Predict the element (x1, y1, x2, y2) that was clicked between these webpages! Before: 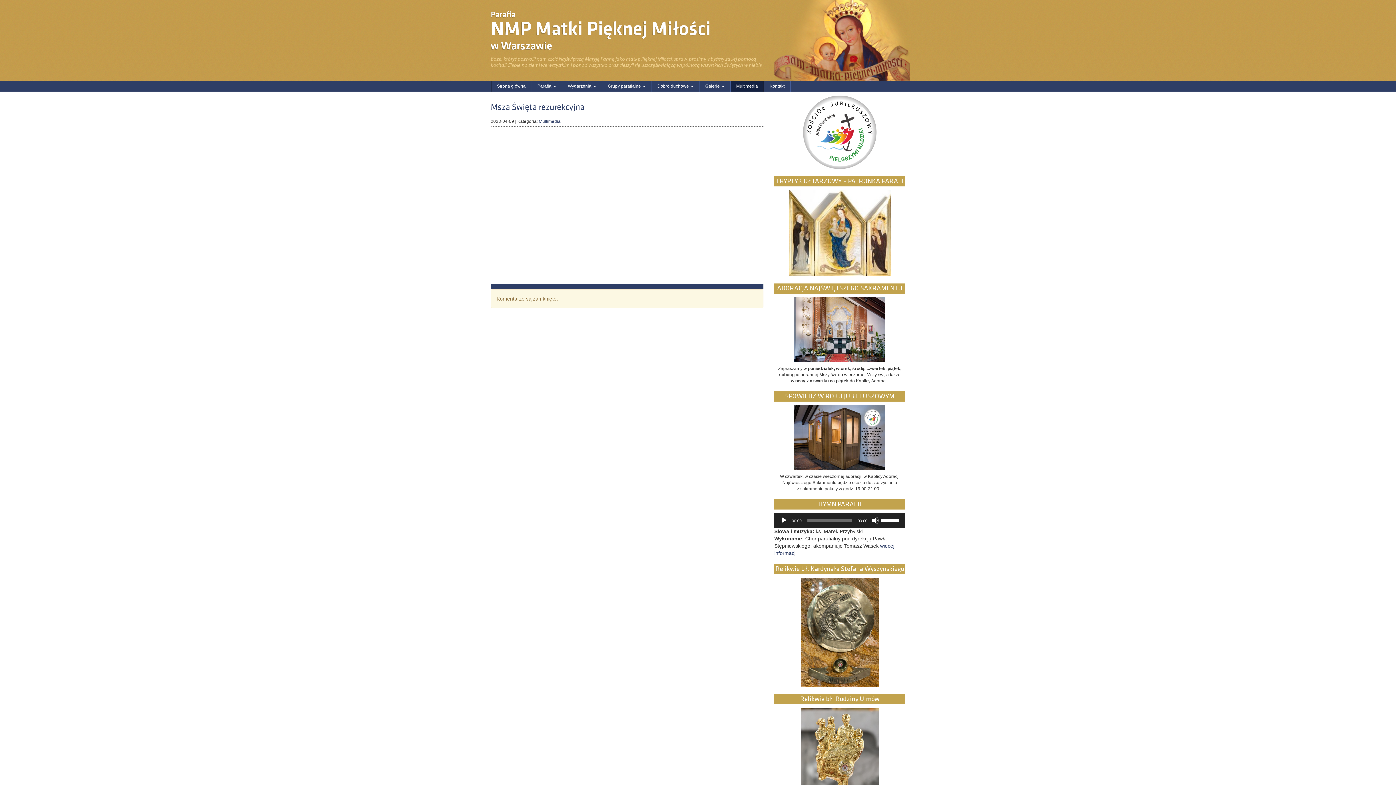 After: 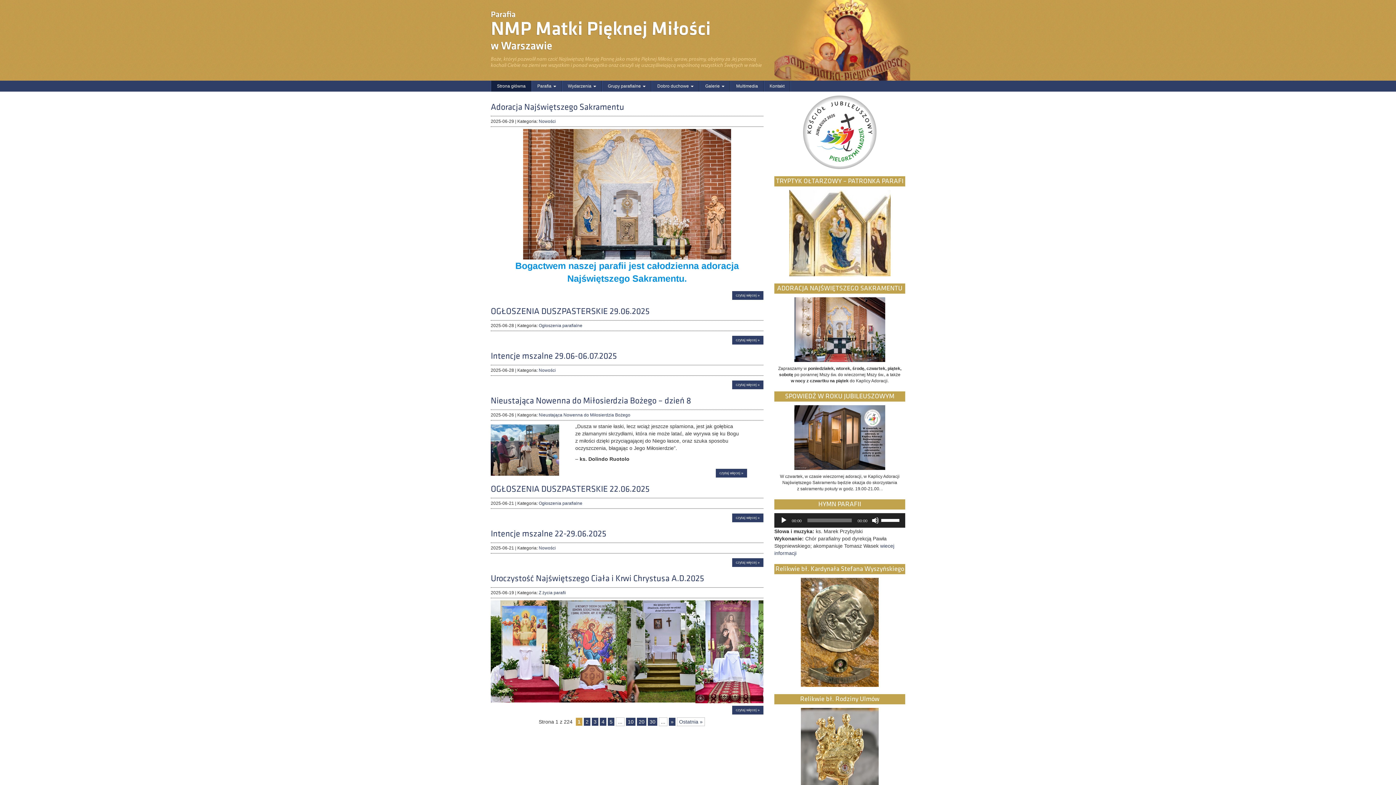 Action: label: Strona główna bbox: (491, 80, 531, 91)